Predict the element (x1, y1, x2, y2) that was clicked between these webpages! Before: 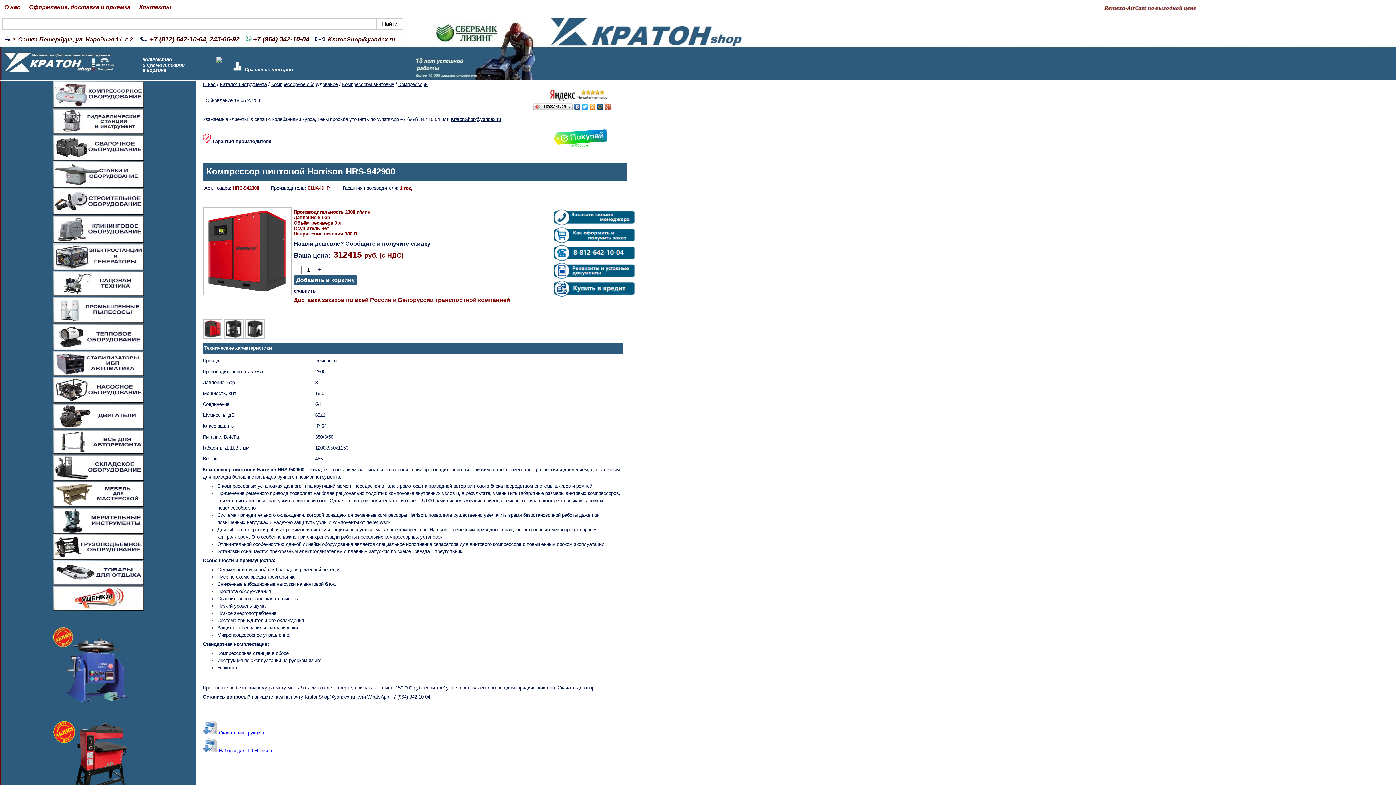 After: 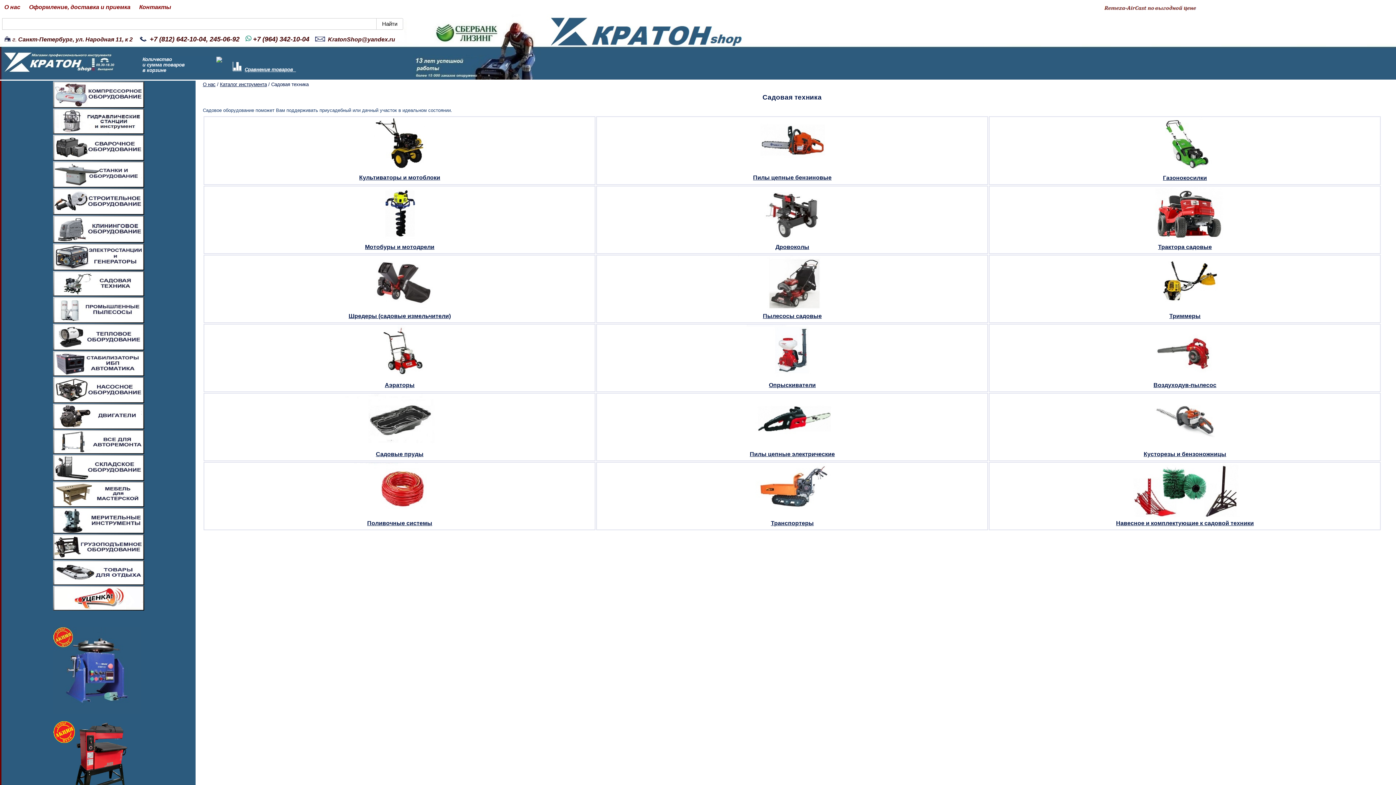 Action: bbox: (52, 293, 144, 297)